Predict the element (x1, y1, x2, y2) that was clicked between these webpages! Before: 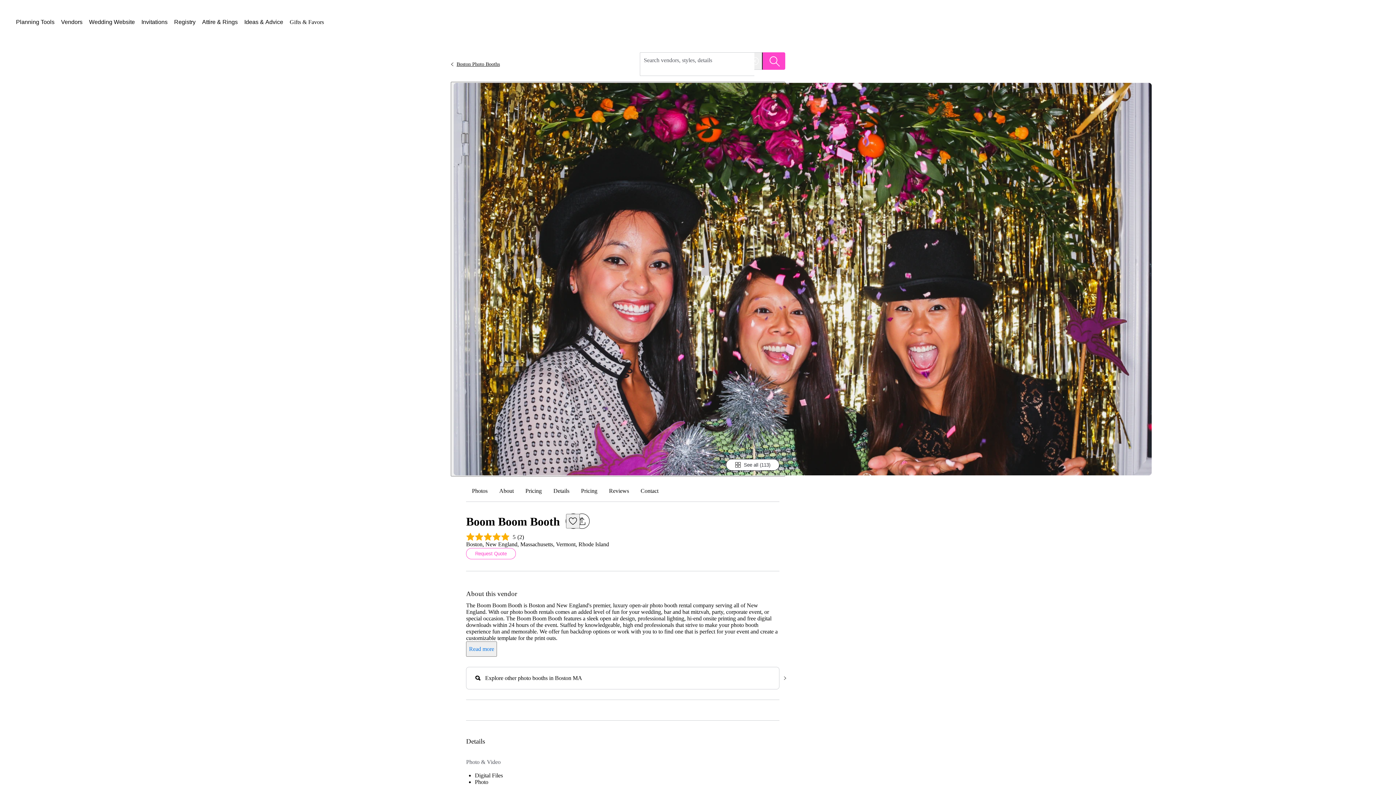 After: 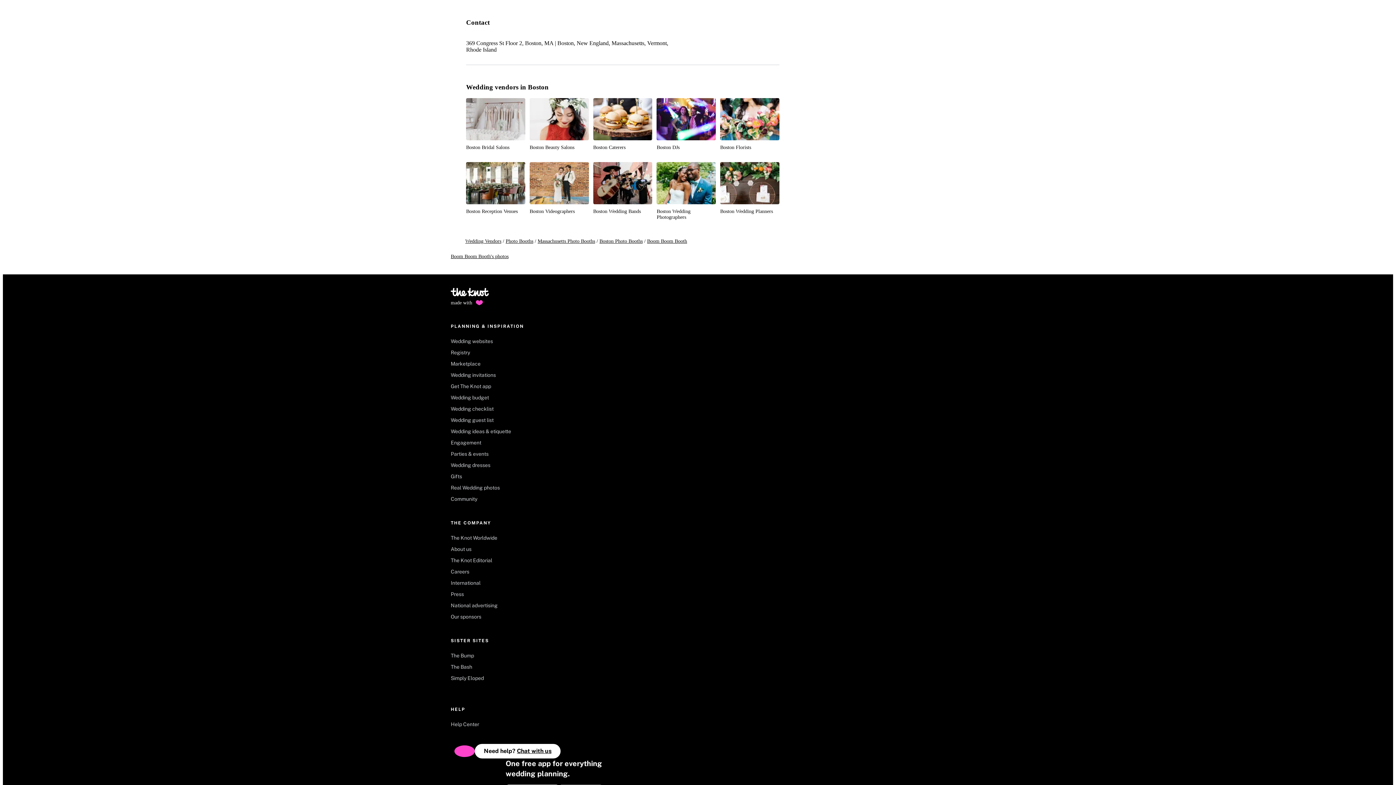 Action: label: Contact bbox: (635, 482, 664, 501)